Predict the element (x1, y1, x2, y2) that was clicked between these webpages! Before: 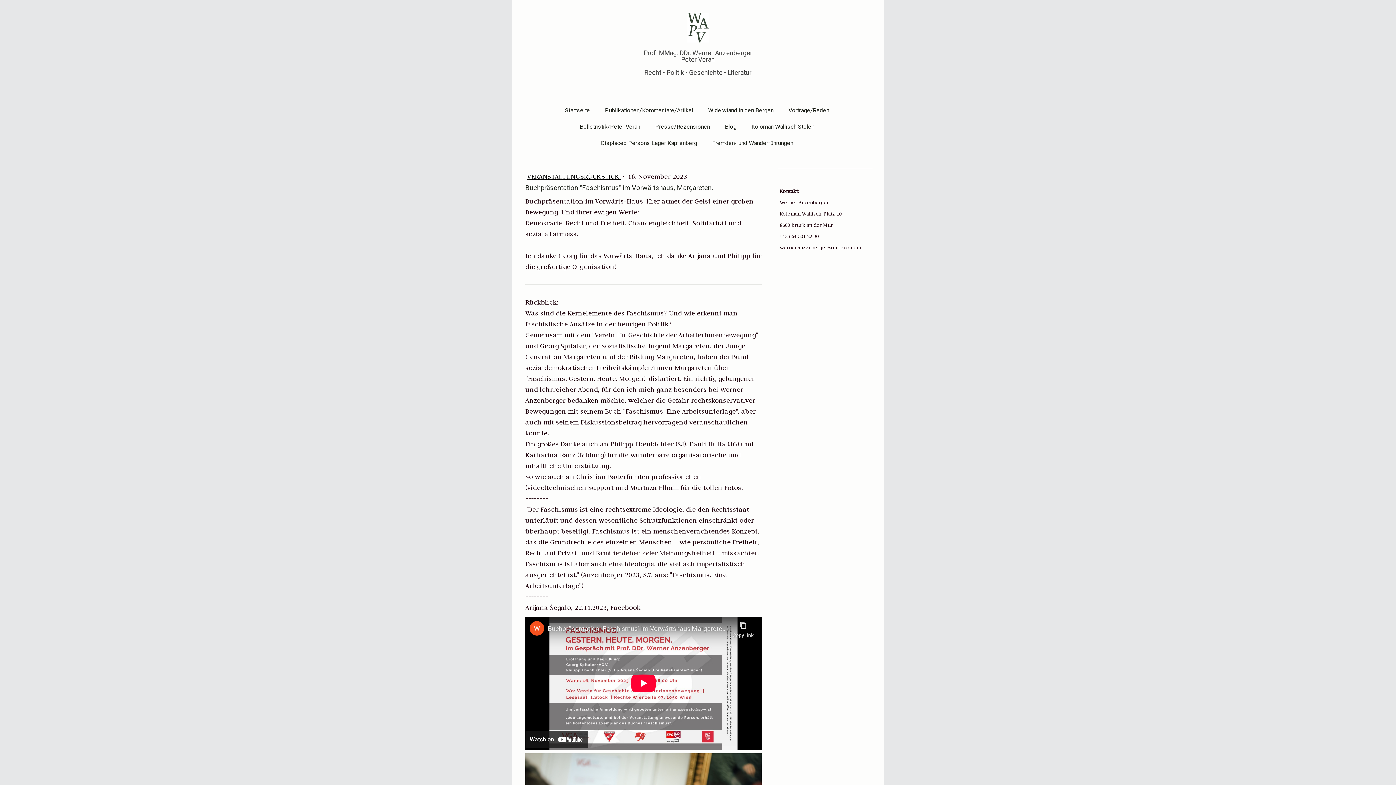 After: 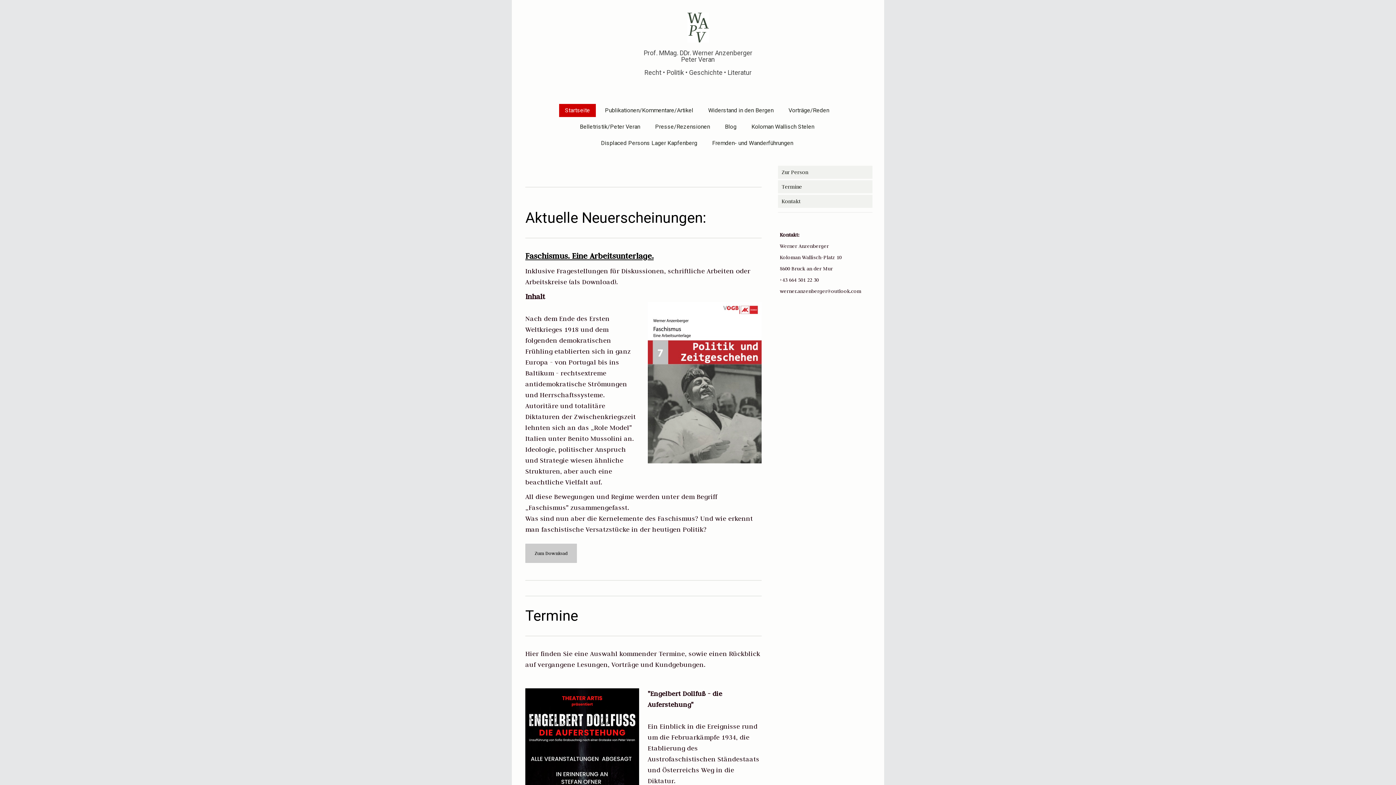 Action: bbox: (525, 49, 870, 76) label: Prof. MMag. DDr. Werner Anzenberger
Peter Veran

Recht • Politik • Geschichte • Literatur